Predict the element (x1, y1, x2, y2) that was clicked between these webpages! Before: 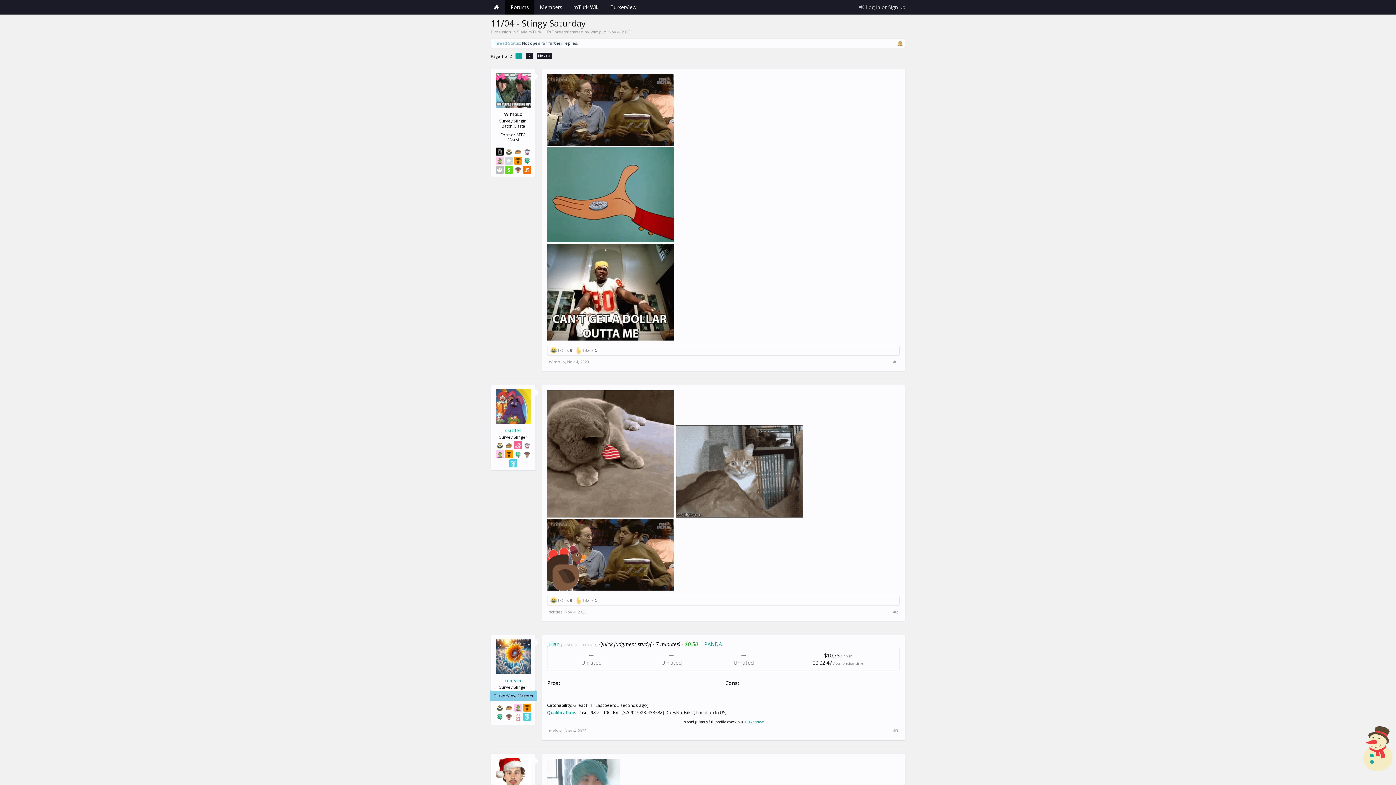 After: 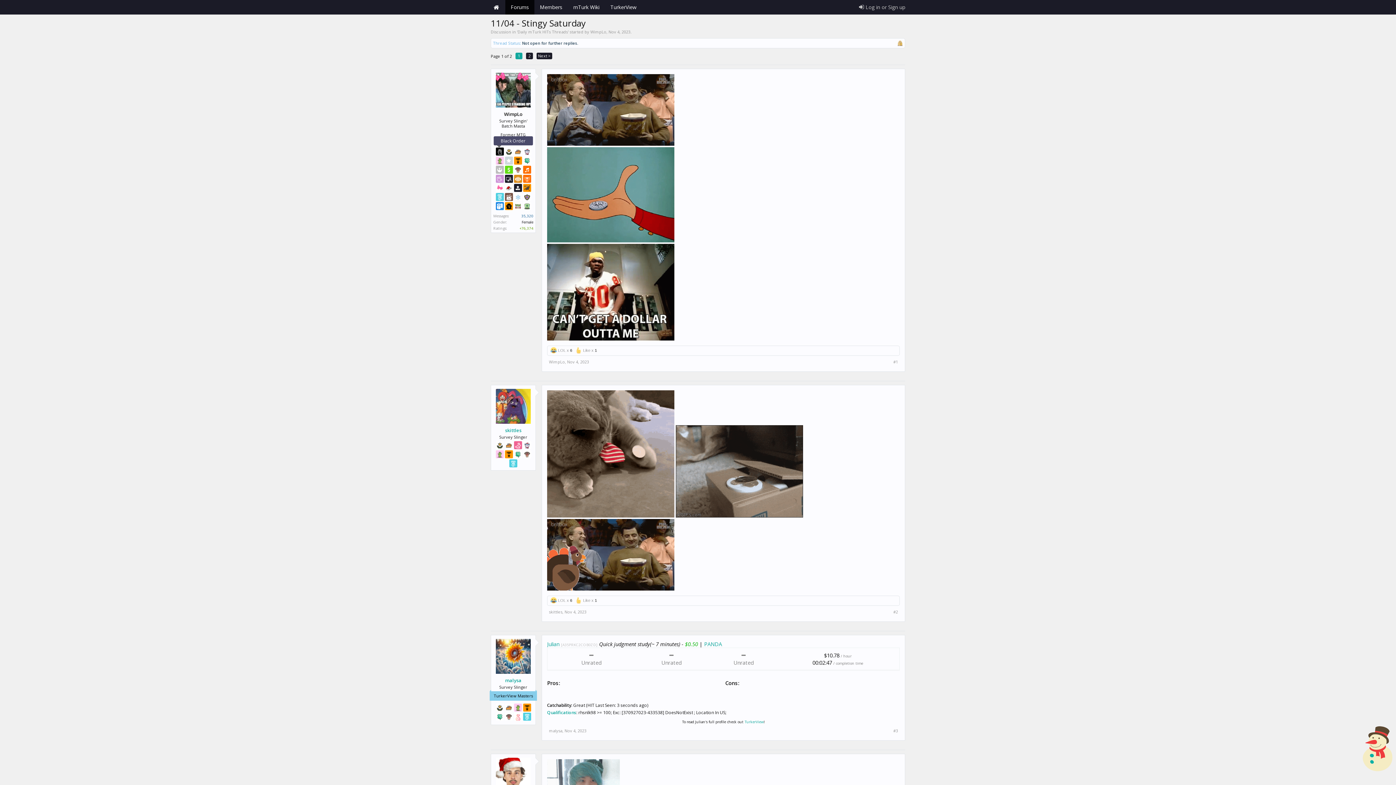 Action: bbox: (495, 147, 503, 155)